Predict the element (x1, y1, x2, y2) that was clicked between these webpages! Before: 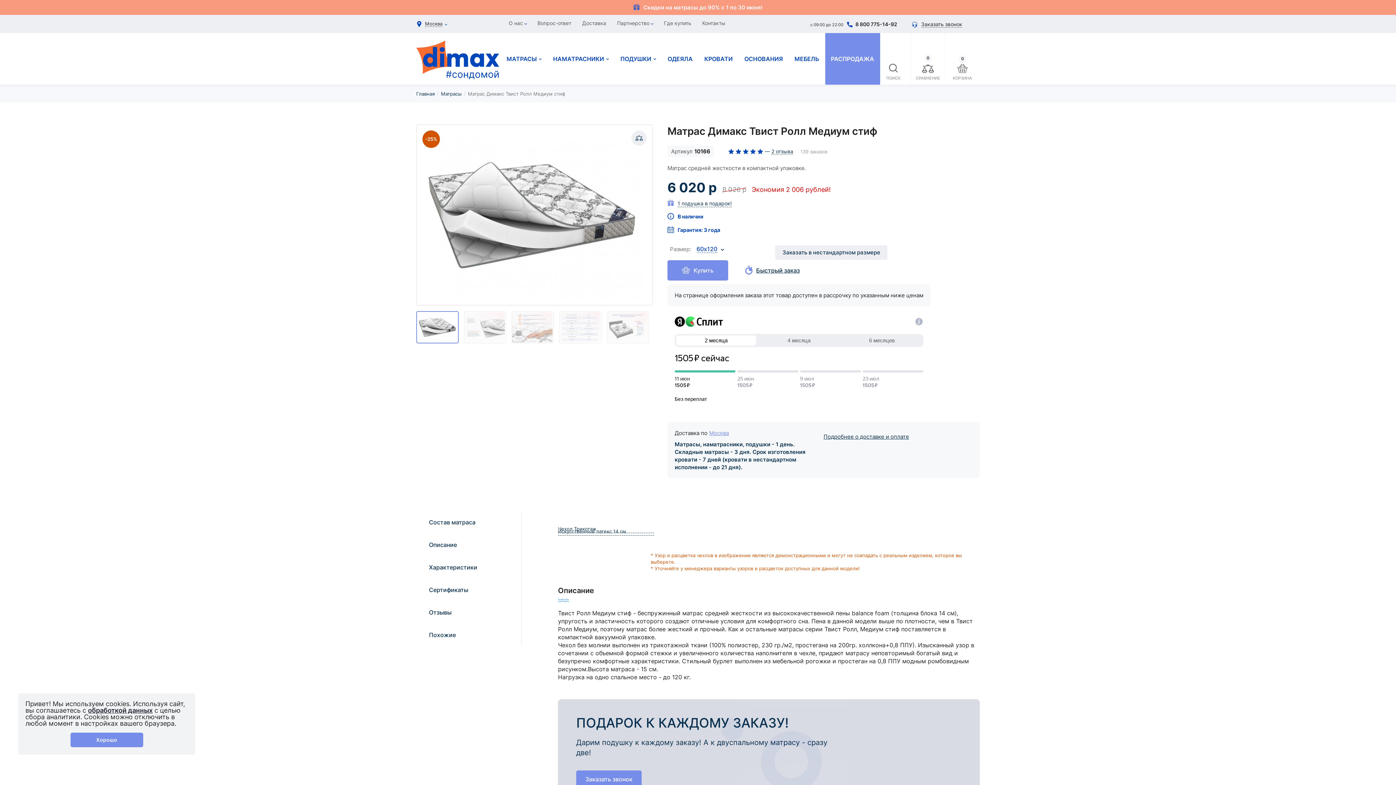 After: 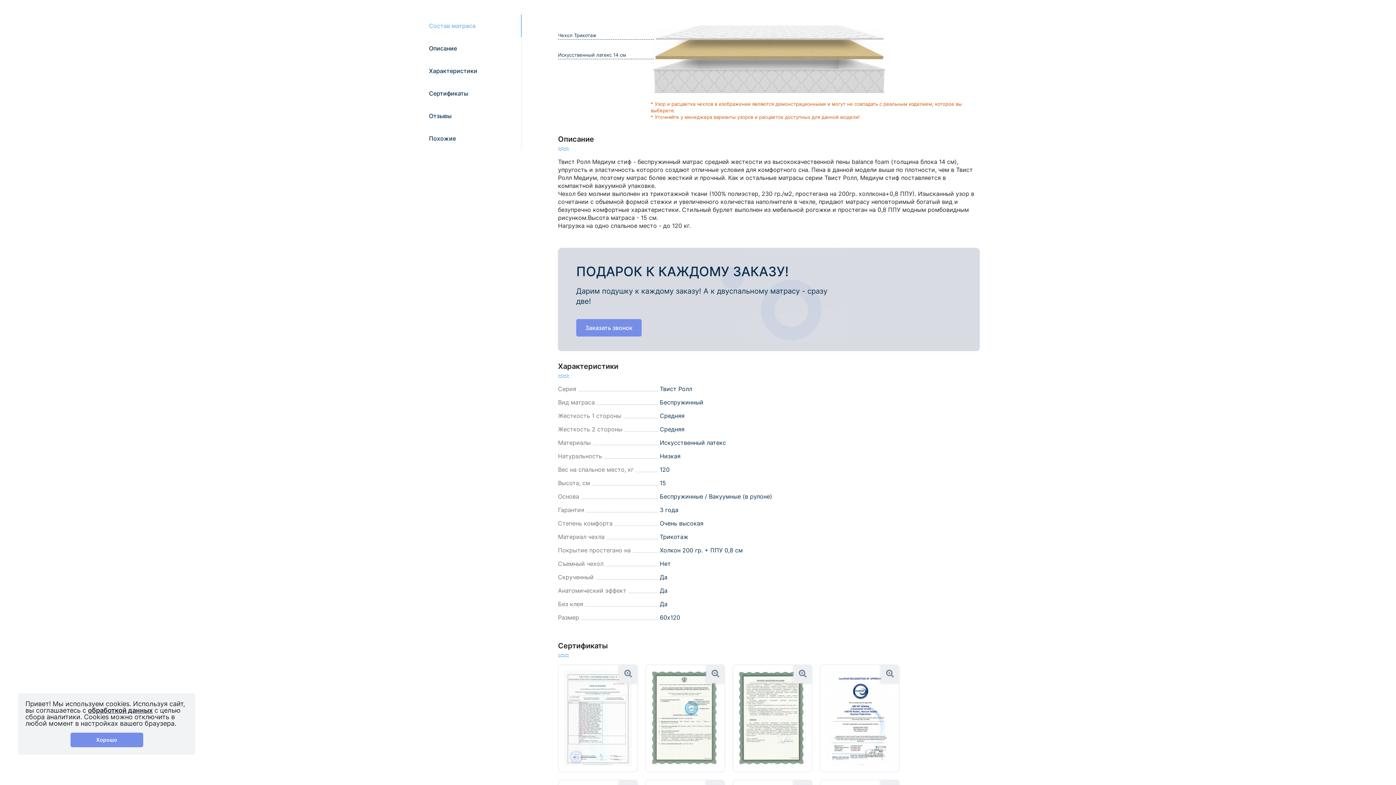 Action: bbox: (416, 511, 521, 533) label: Состав матраса